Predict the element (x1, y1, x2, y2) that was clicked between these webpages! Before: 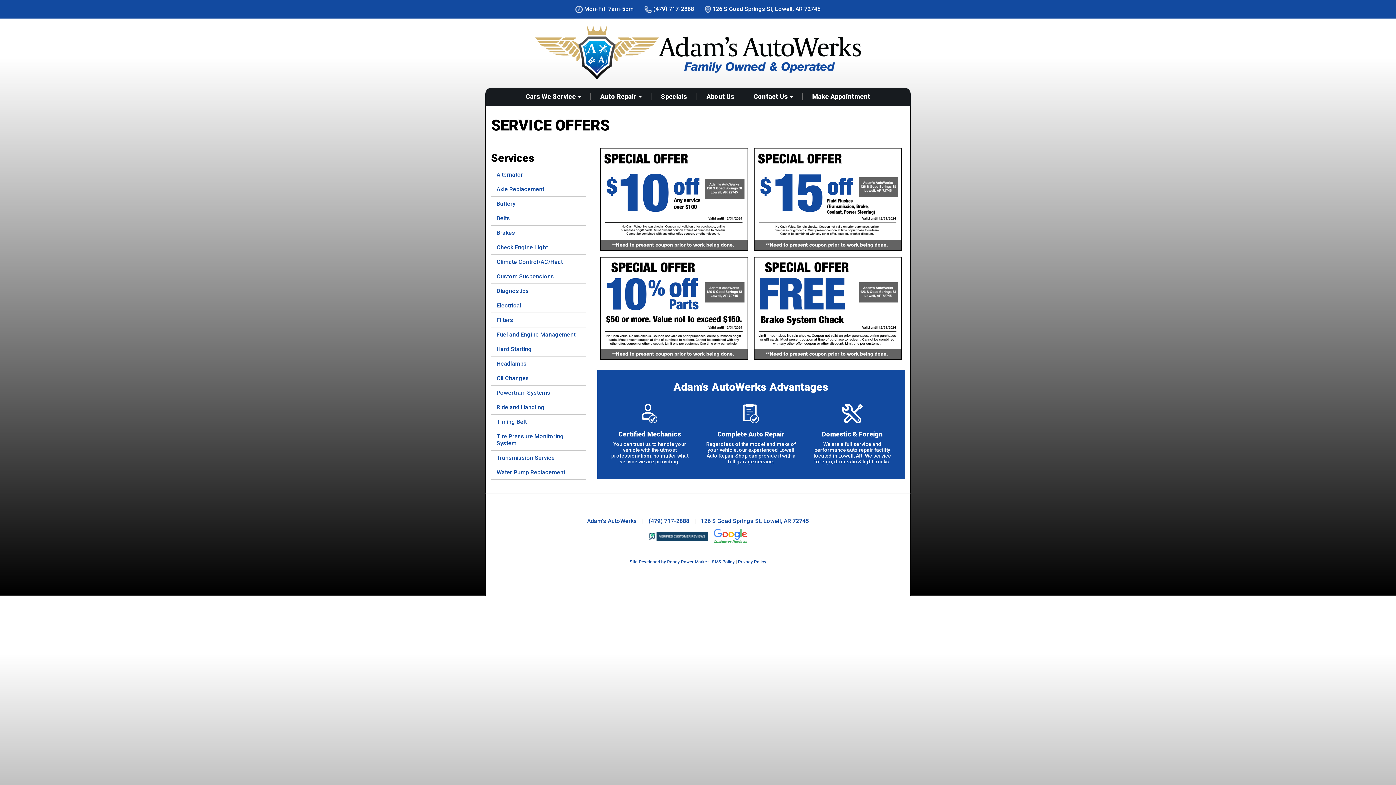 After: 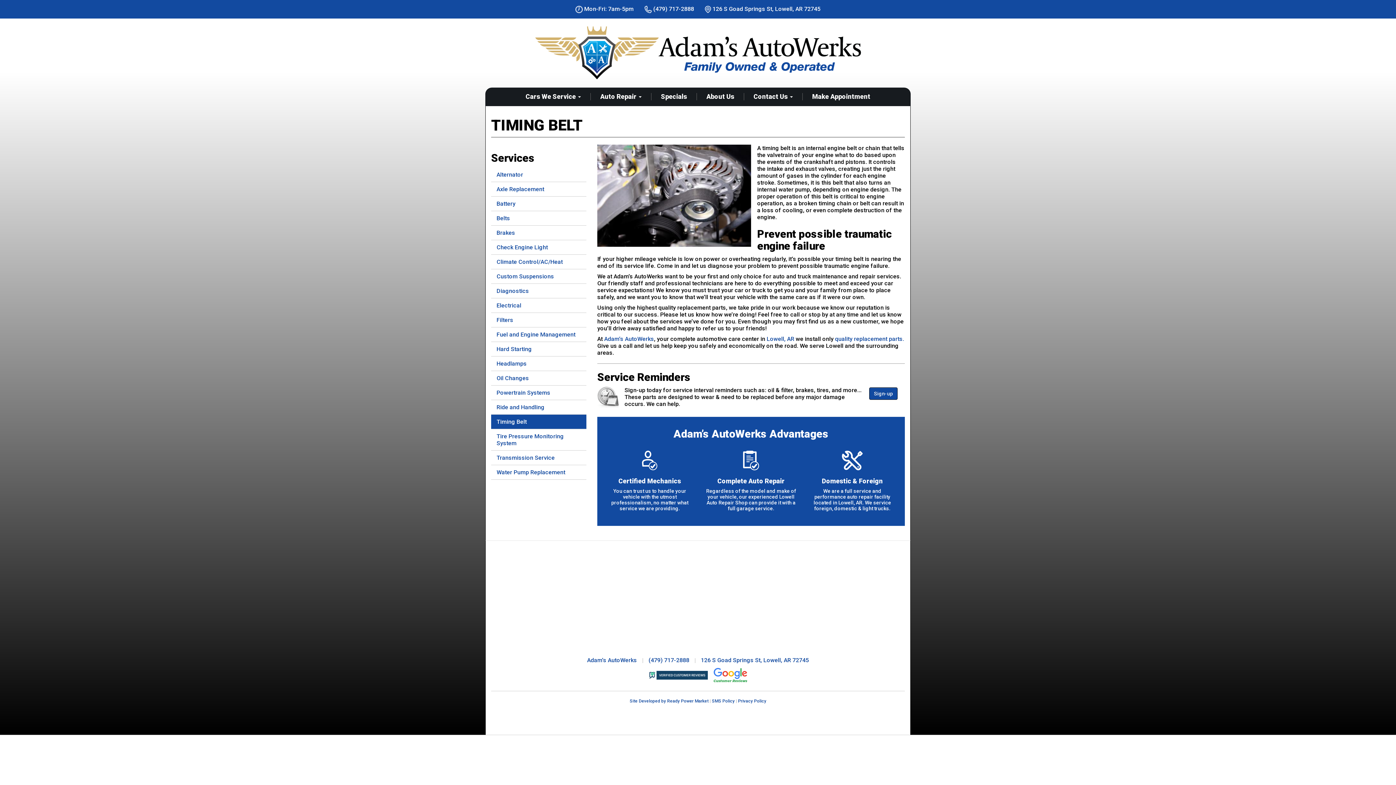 Action: bbox: (491, 414, 586, 429) label: Timing Belt